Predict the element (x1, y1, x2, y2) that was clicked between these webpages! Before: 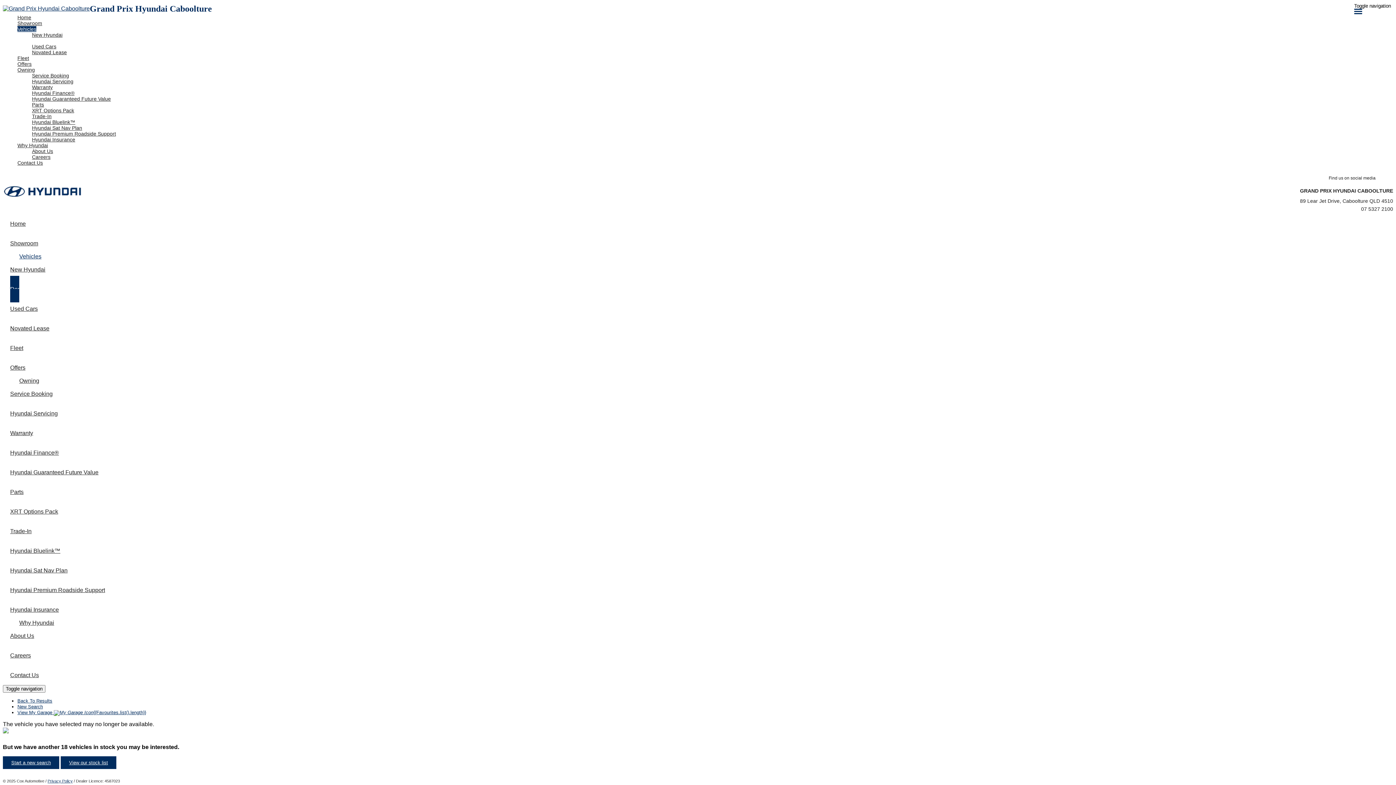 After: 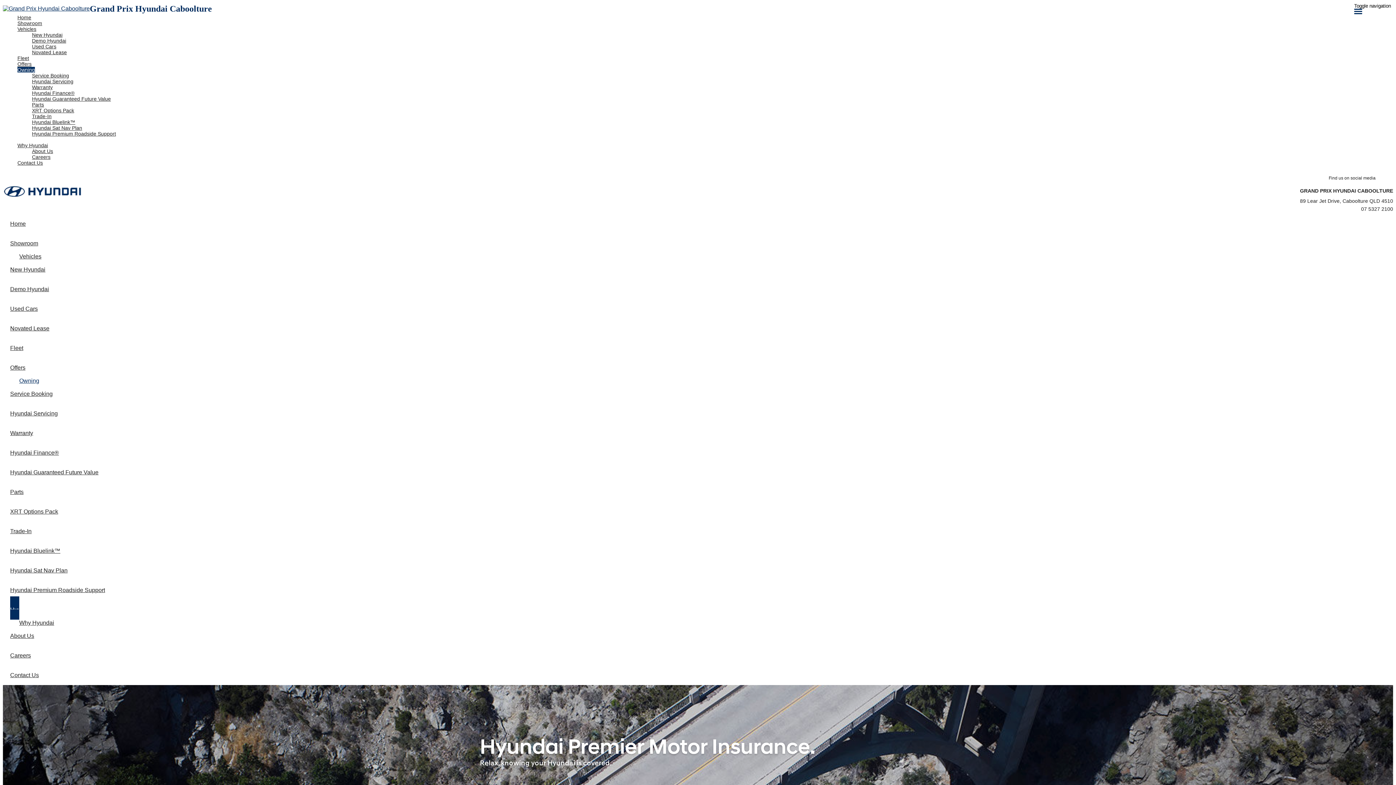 Action: label: Hyundai Insurance bbox: (32, 136, 1393, 142)